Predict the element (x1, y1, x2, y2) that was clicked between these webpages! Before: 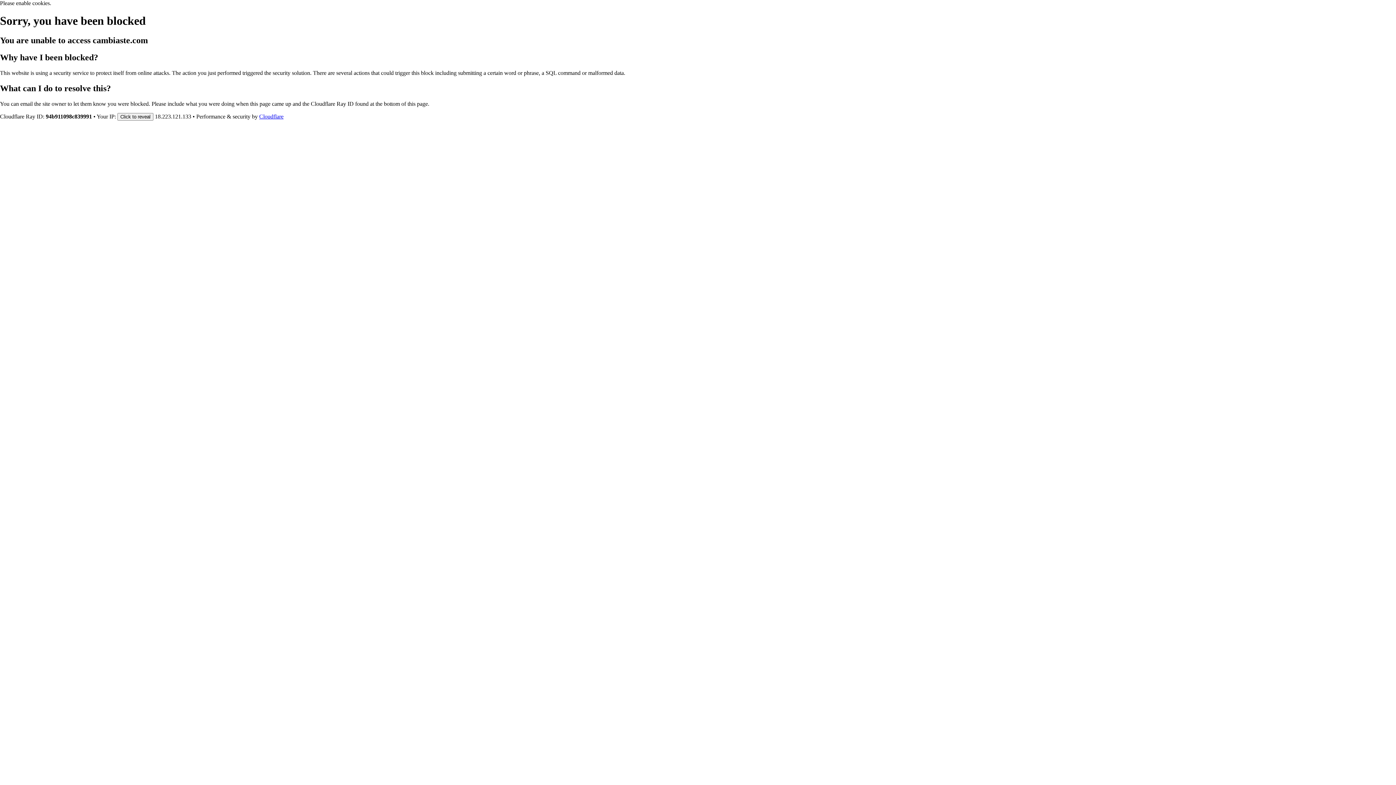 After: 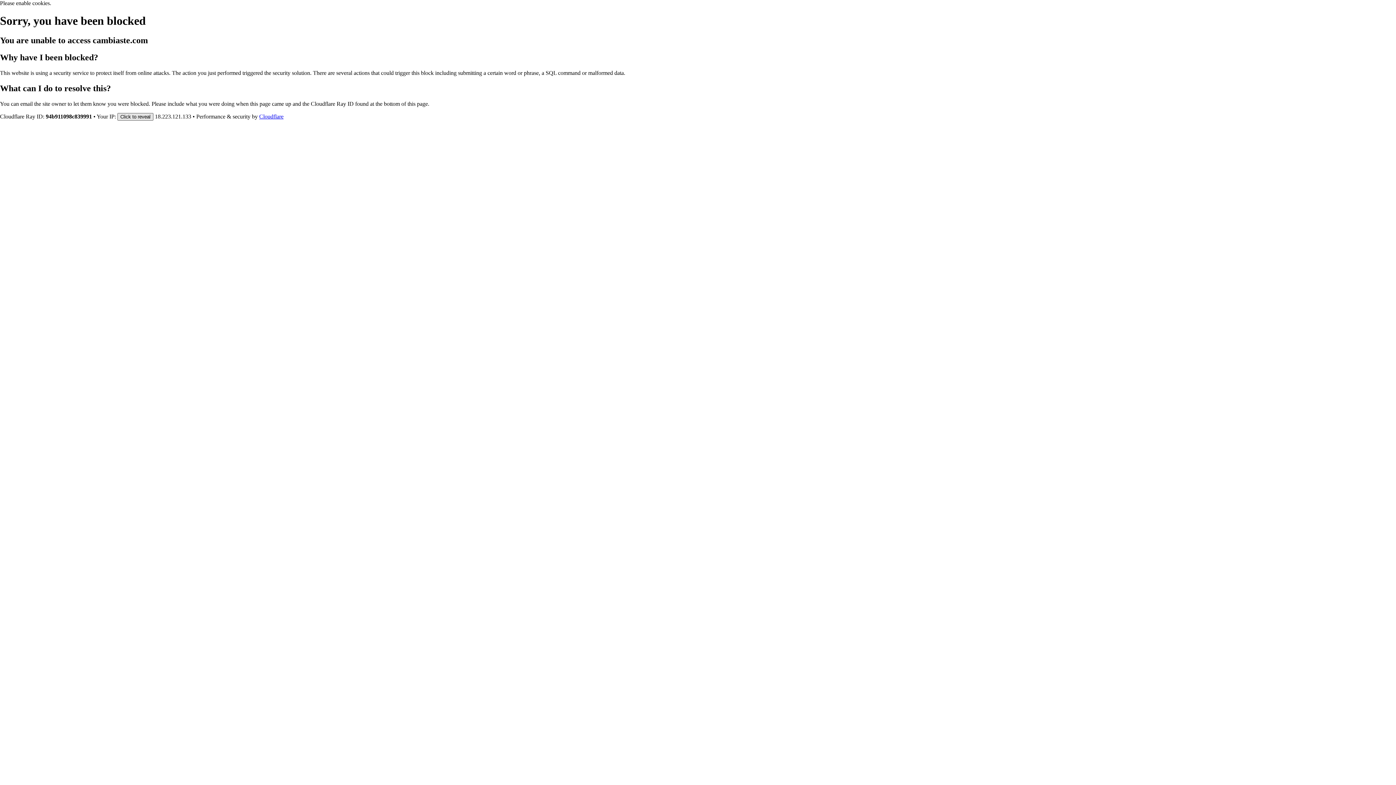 Action: label: Click to reveal bbox: (117, 112, 153, 120)